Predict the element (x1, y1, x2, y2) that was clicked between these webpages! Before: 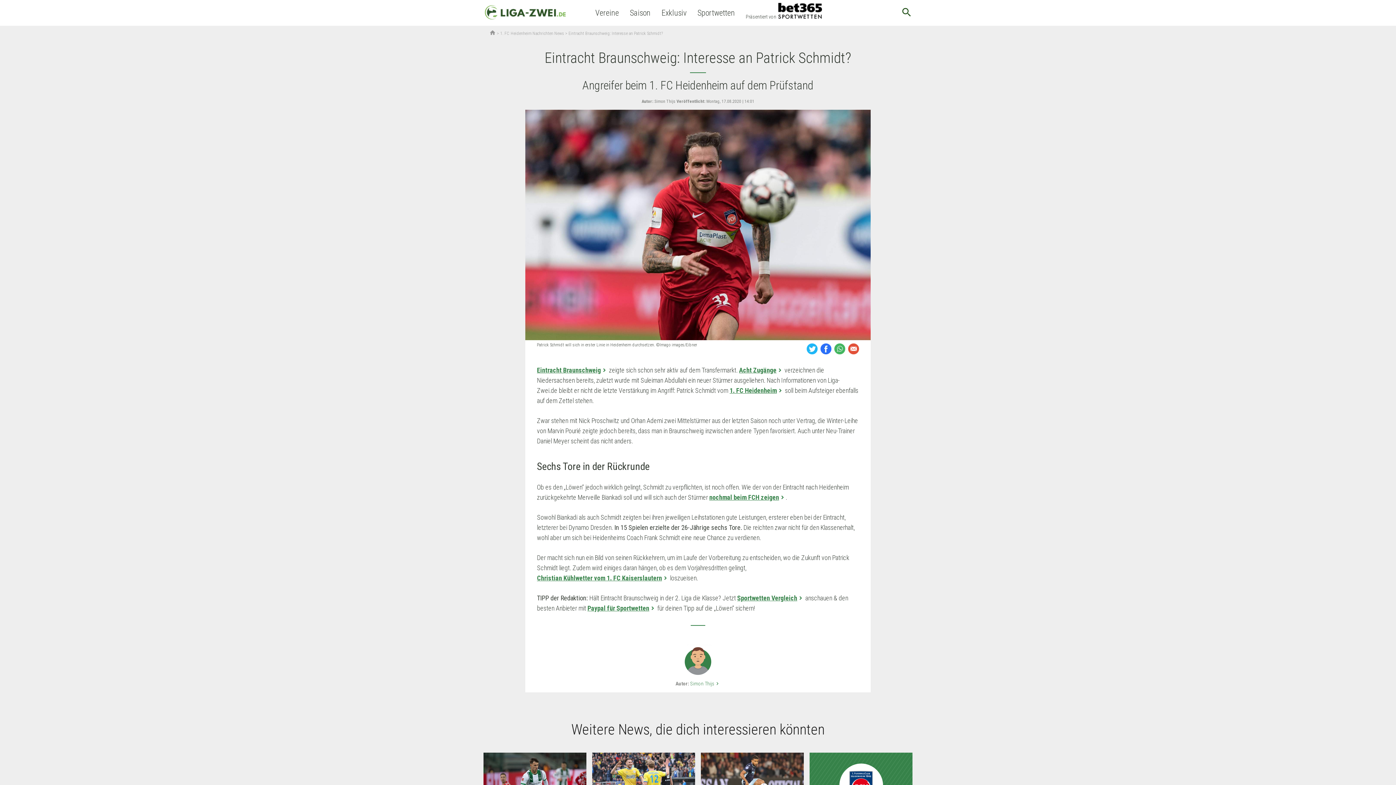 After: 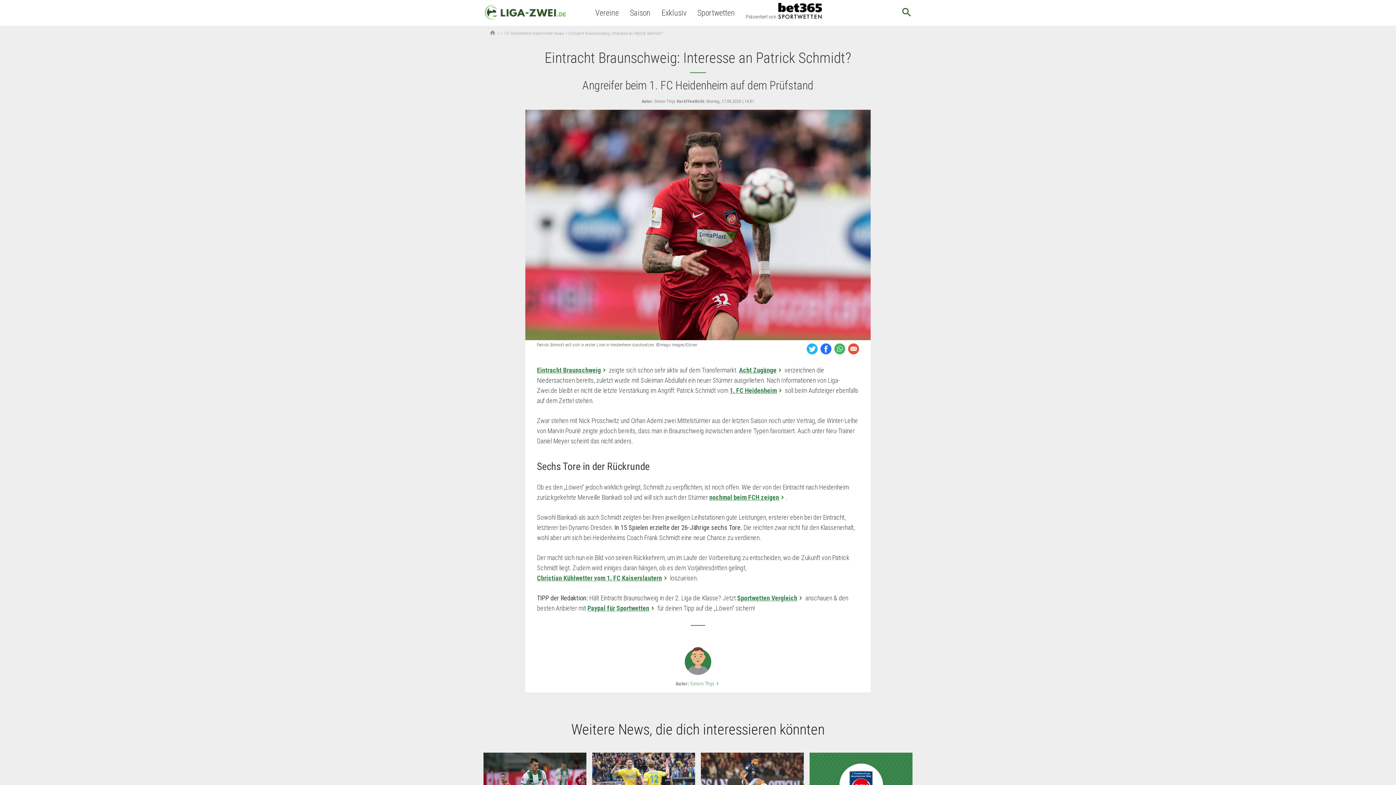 Action: bbox: (806, 349, 817, 355)